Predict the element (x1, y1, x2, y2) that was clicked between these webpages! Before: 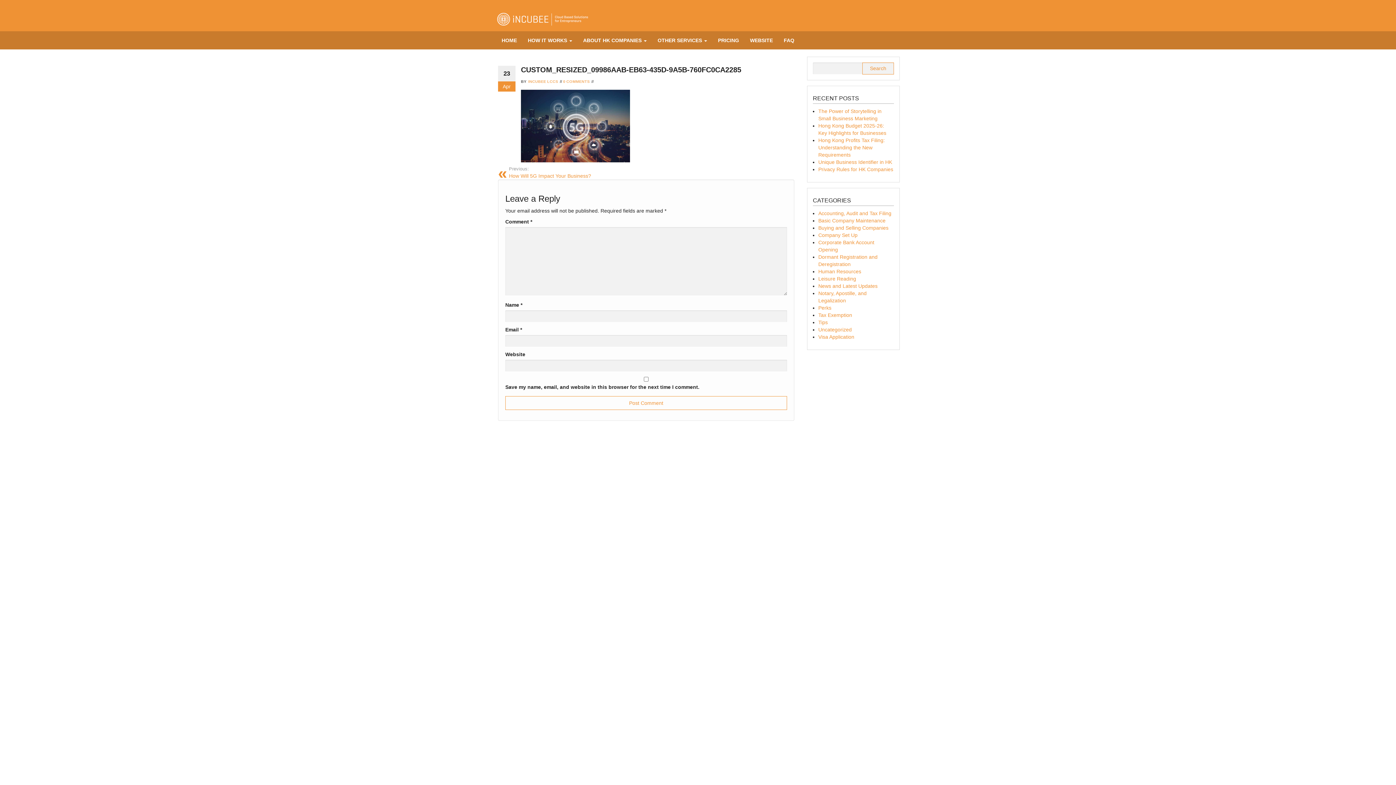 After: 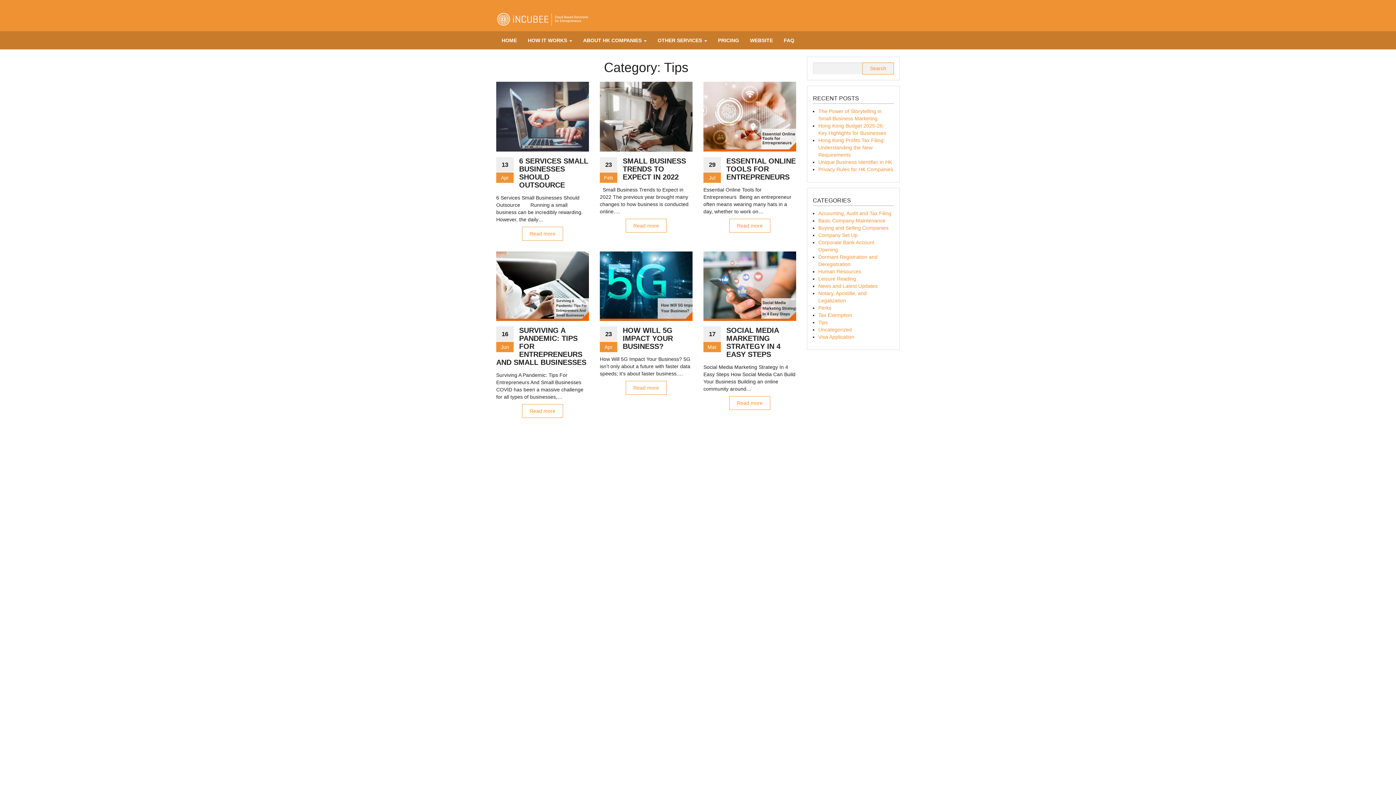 Action: bbox: (818, 319, 828, 325) label: Tips